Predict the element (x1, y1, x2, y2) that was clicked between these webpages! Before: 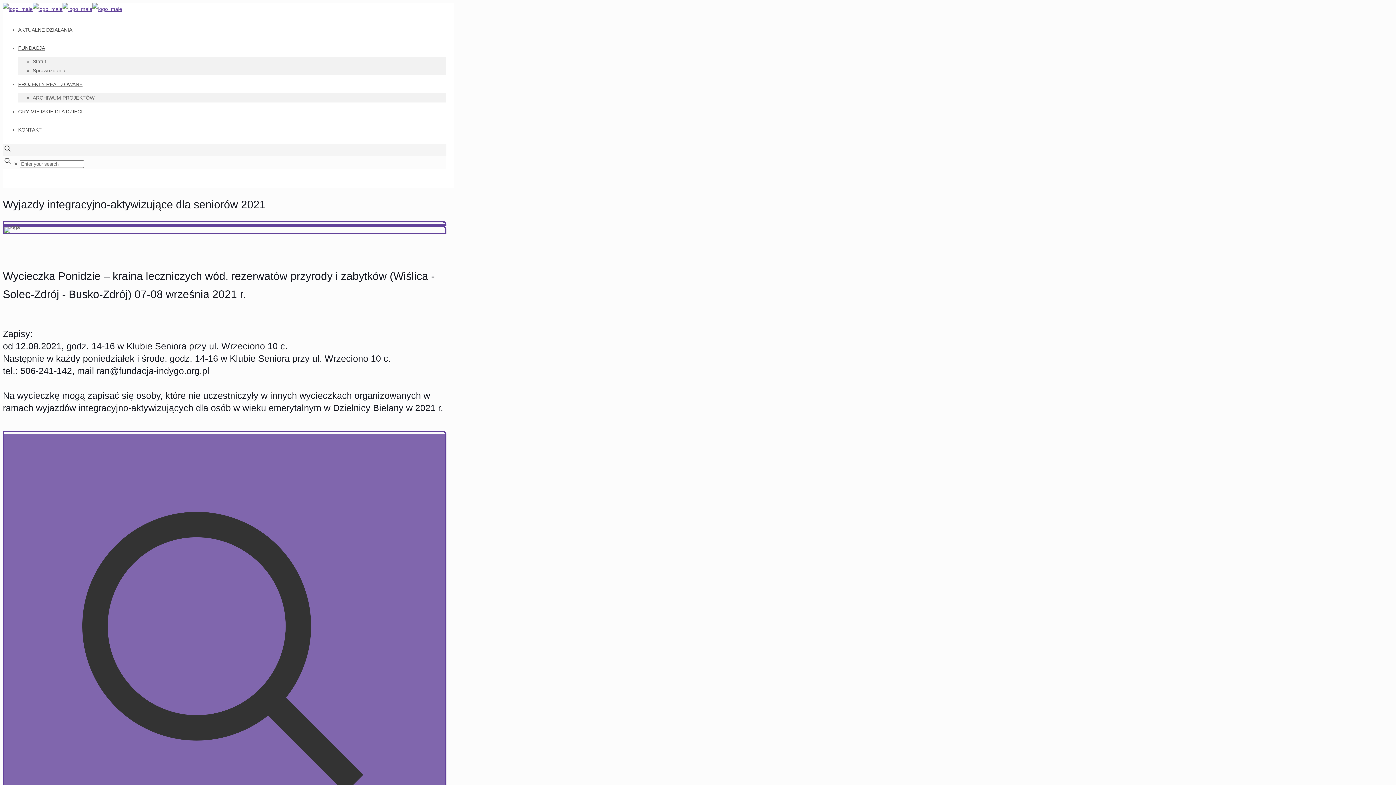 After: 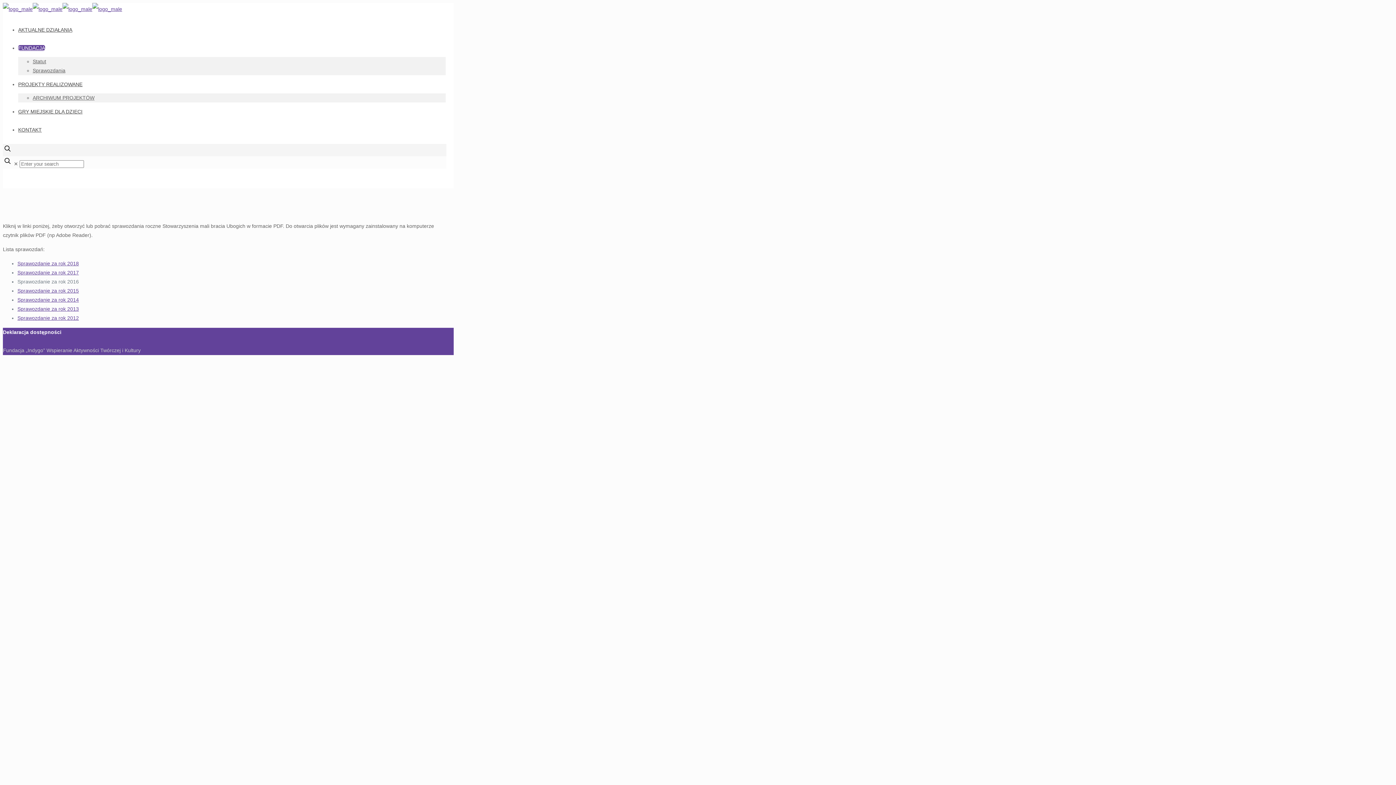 Action: bbox: (32, 67, 65, 73) label: Sprawozdania